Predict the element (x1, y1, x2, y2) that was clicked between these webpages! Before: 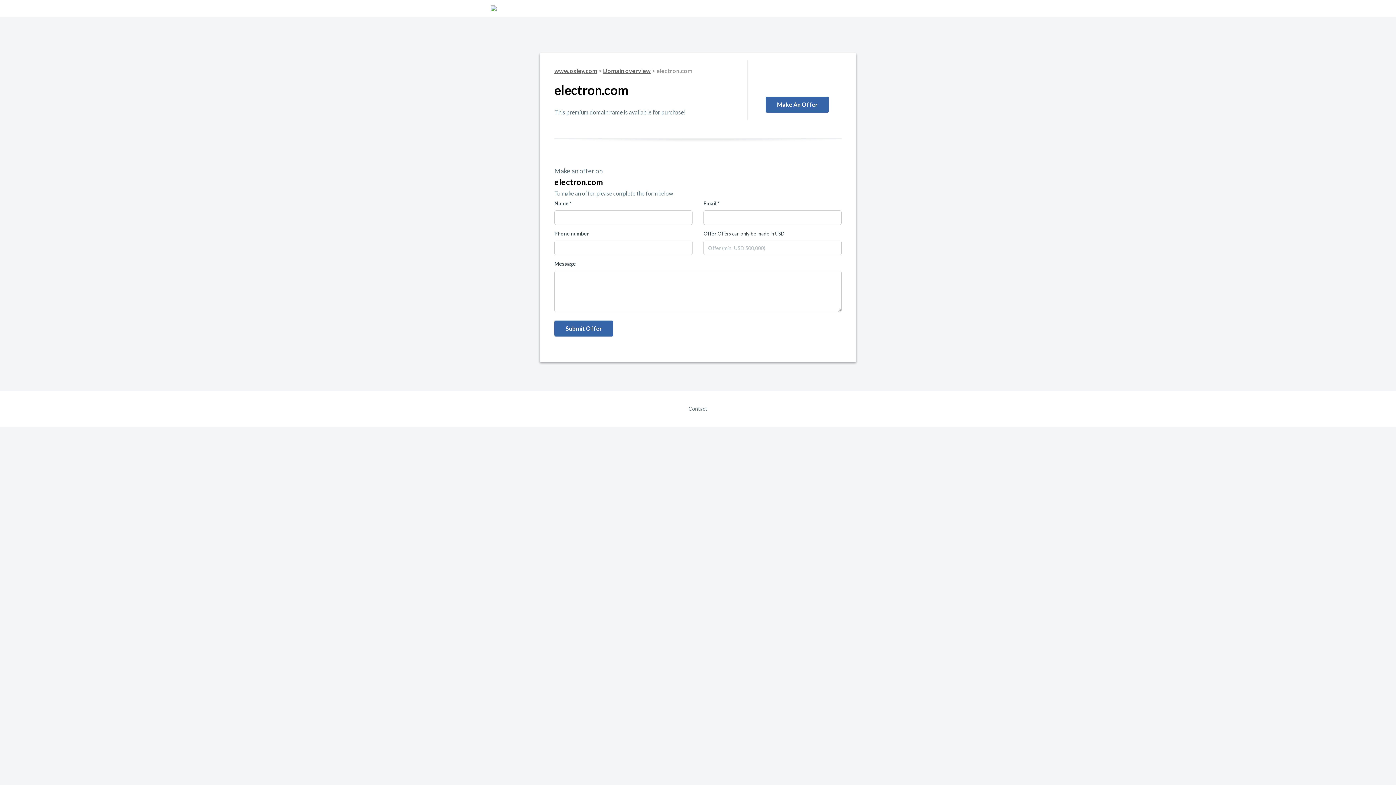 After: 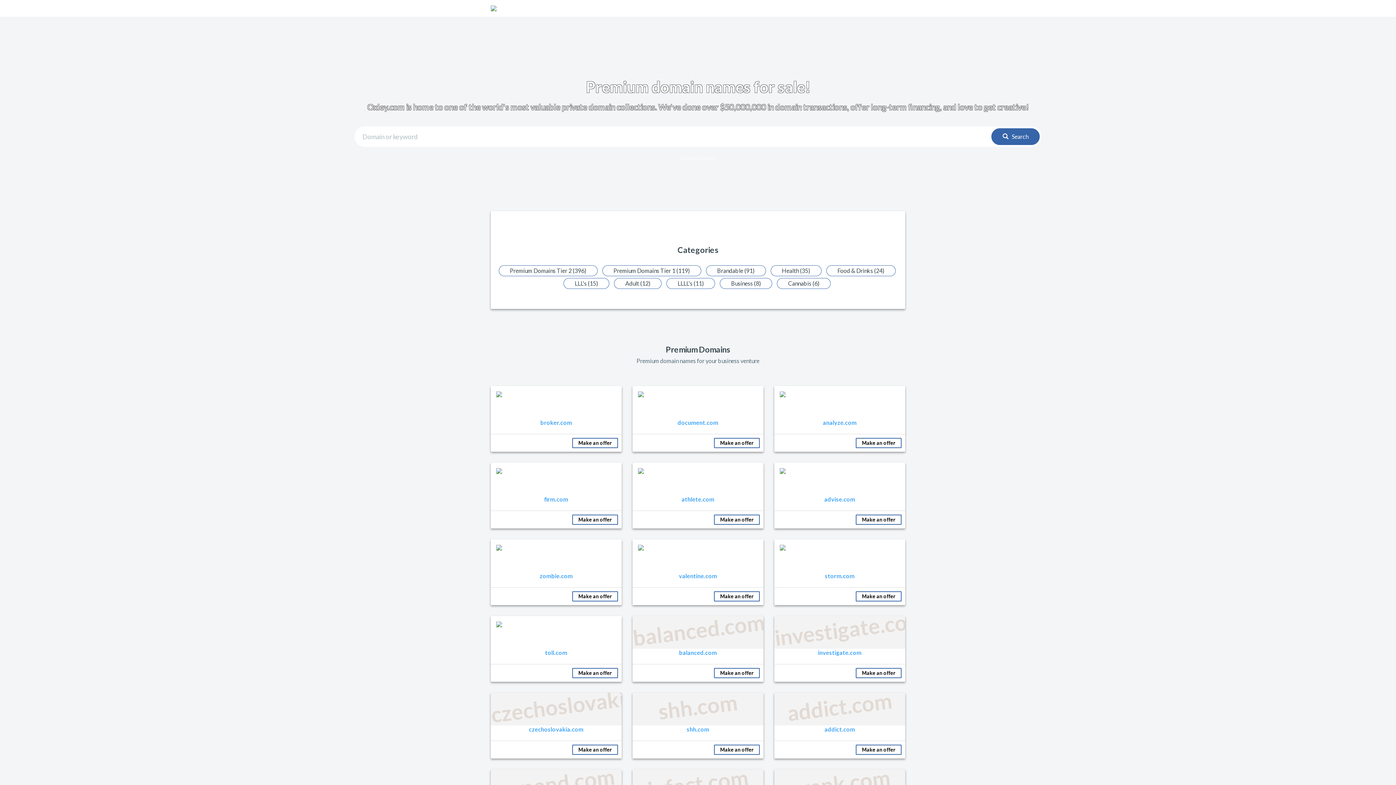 Action: bbox: (554, 67, 597, 74) label: www.oxley.com